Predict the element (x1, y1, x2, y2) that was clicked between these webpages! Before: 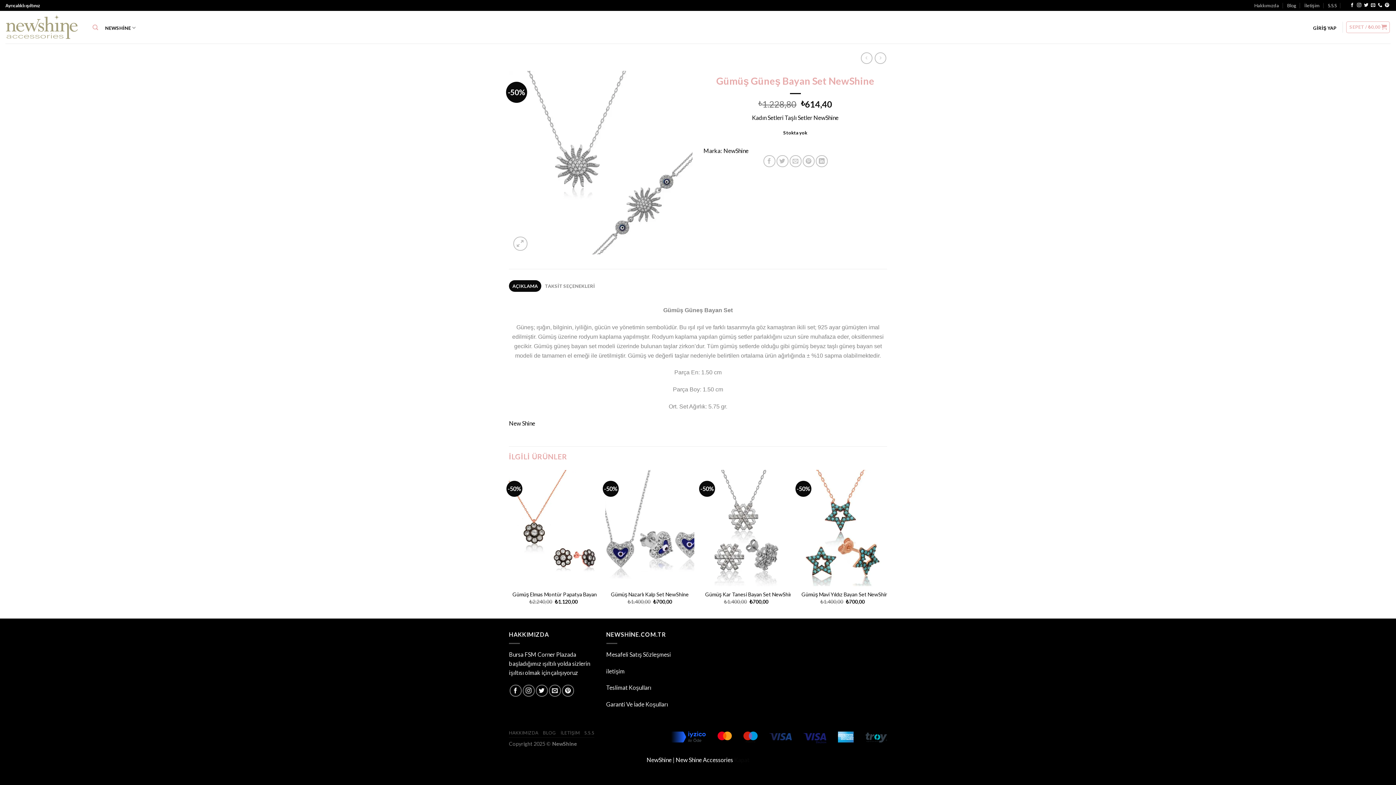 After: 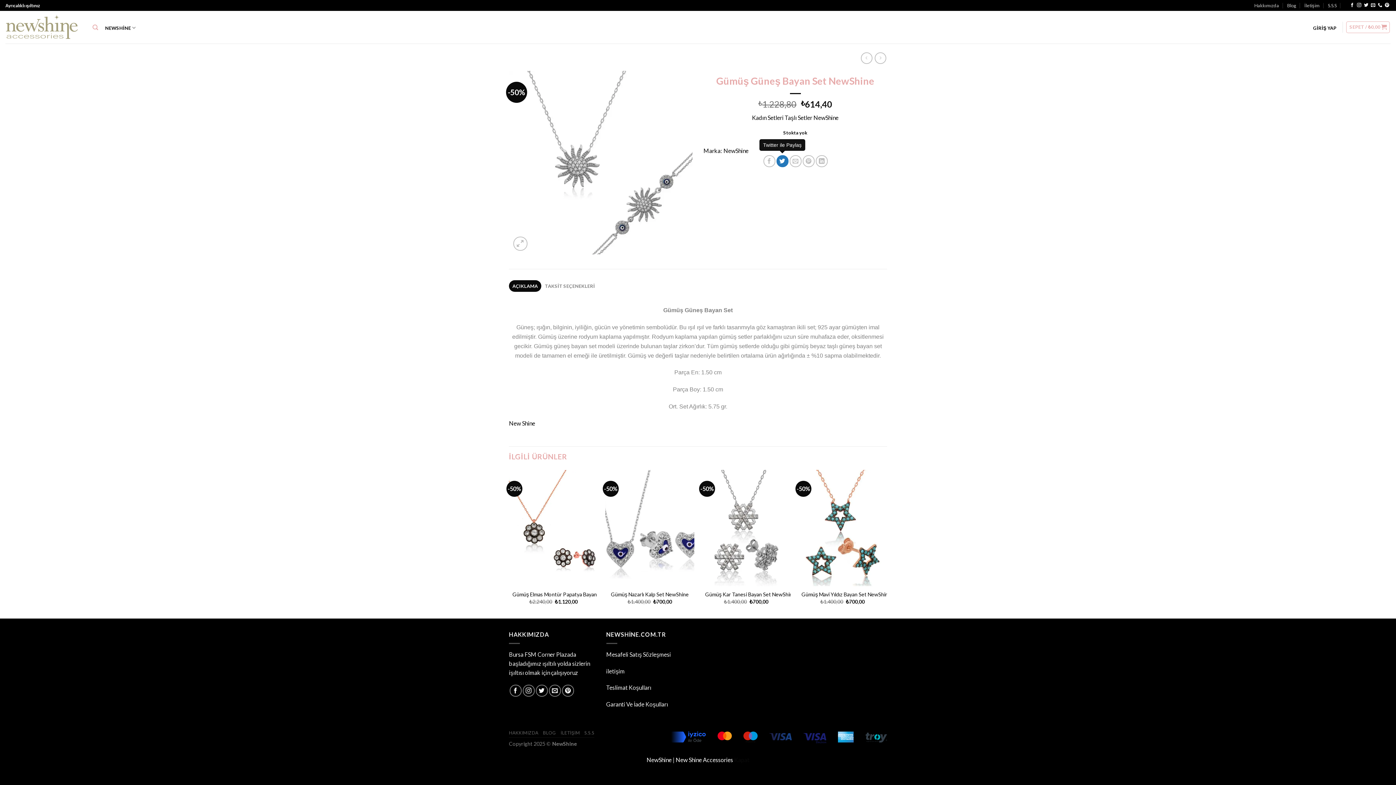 Action: label: Twitter ile Paylaş bbox: (776, 155, 788, 167)